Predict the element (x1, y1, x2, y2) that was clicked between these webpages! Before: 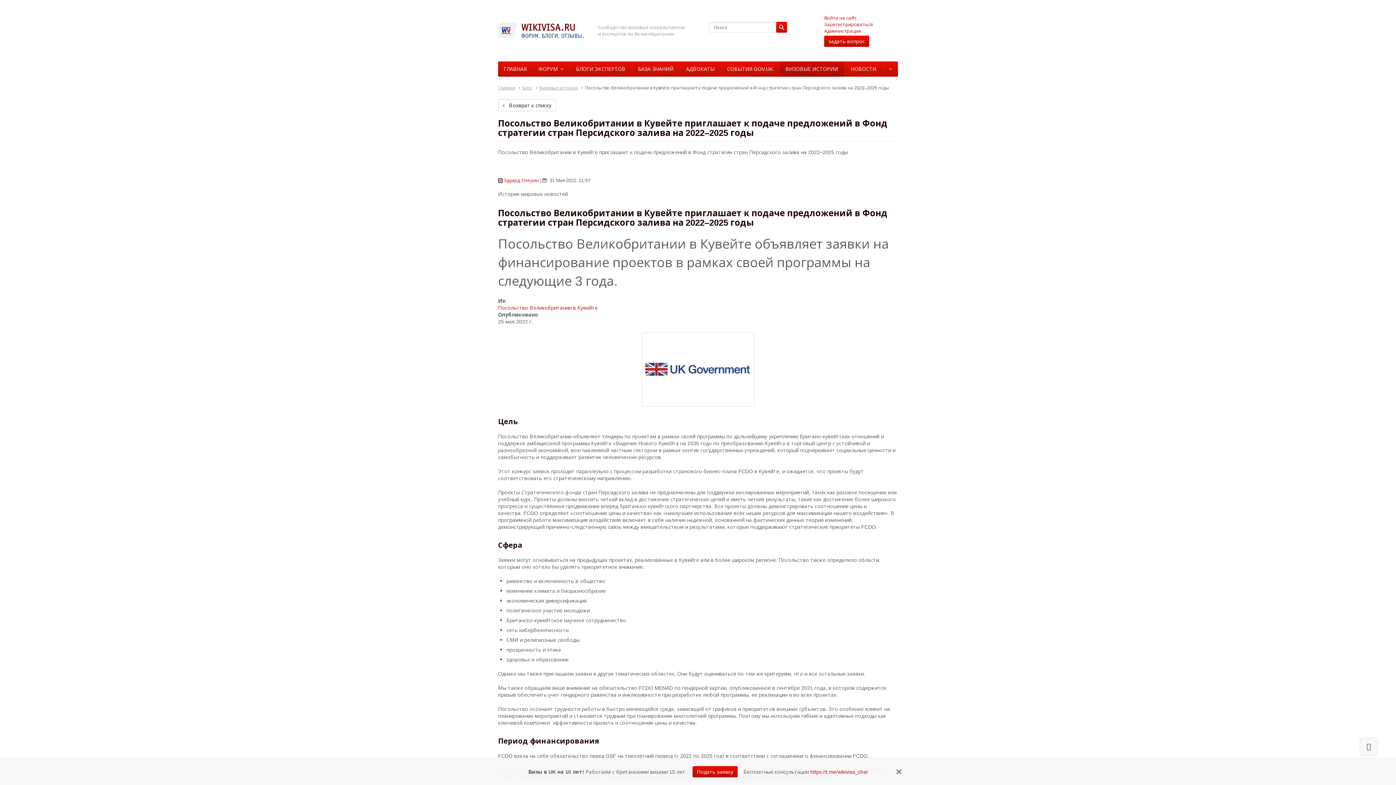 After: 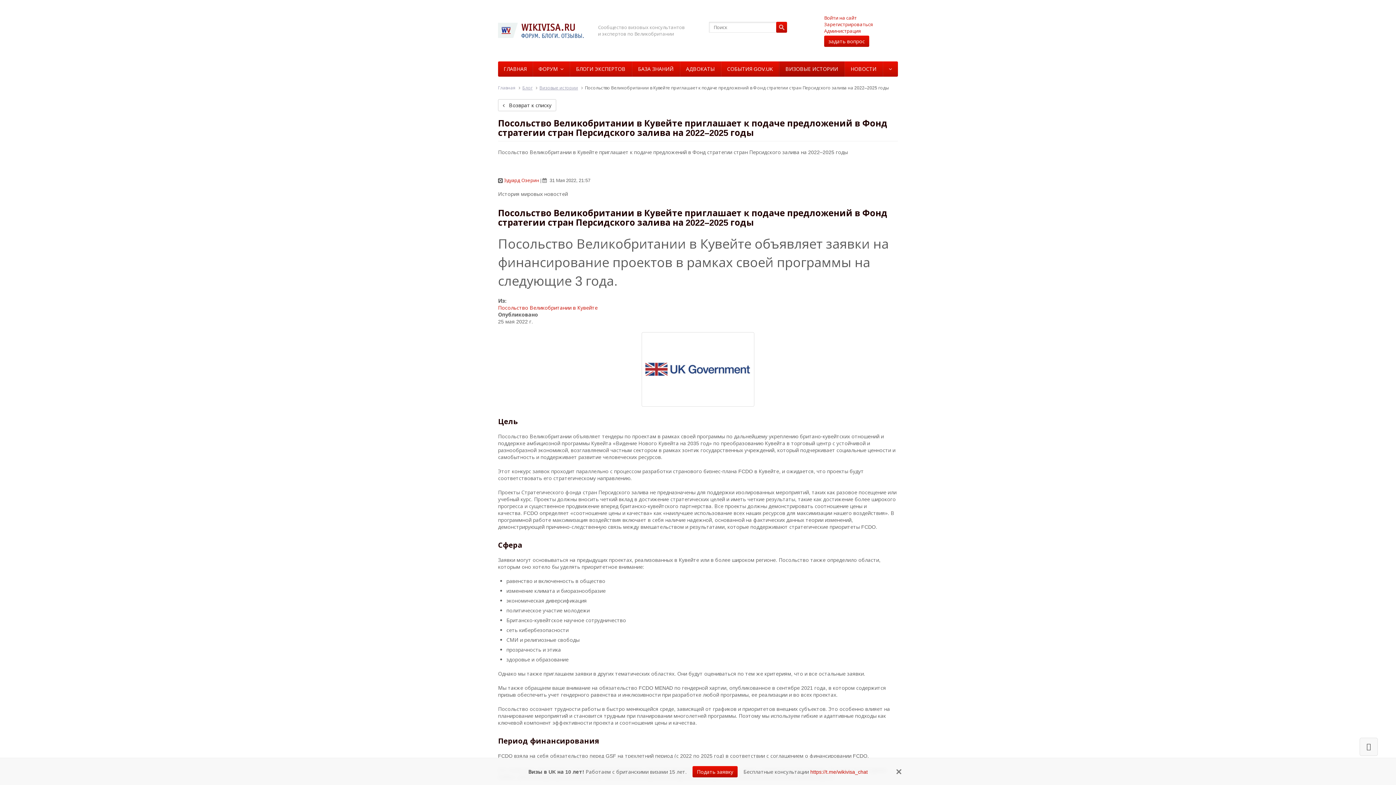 Action: bbox: (498, 84, 515, 90) label: Главная